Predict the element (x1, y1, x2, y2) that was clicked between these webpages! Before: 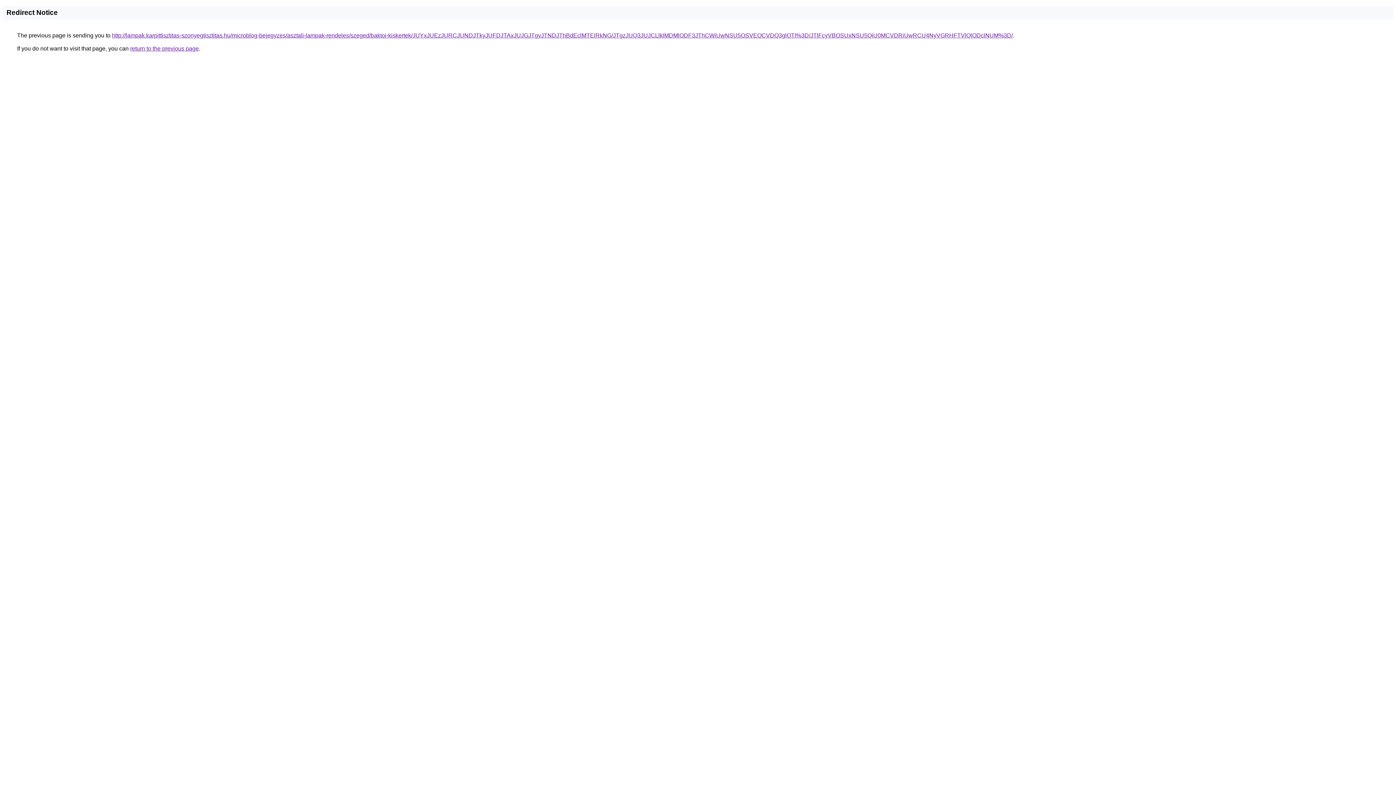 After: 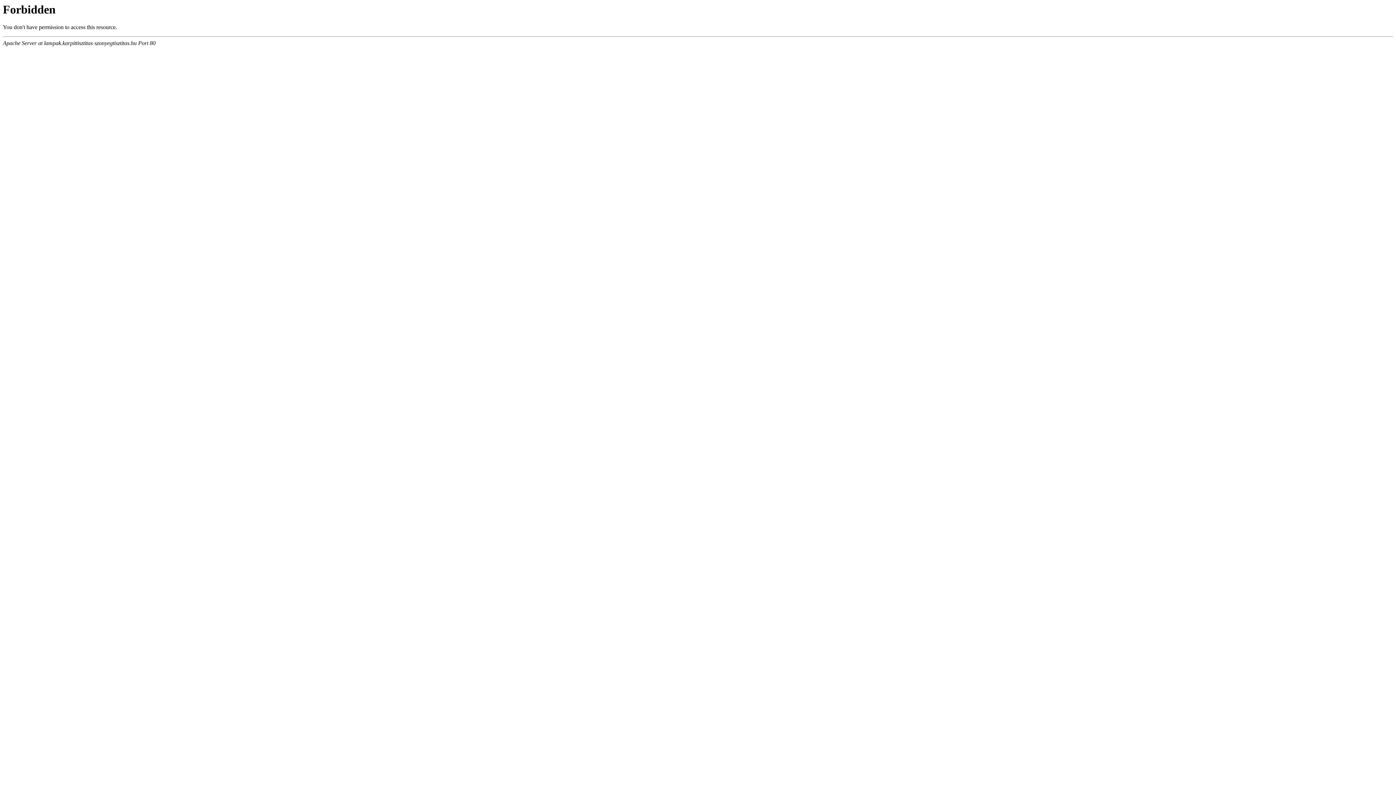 Action: label: http://lampak.karpittisztitas-szonyegtisztitas.hu/microblog-bejegyzes/asztali-lampak-rendeles/szeged/baktoi-kiskertek/JUYxJUEzJURCJUNDJTkyJUFDJTAxJUJGJTgyJTNDJThBdEclMTElRkNG/JTgzJUQ3JUJCLlklMDMlODF3JThCWiUwNSU5OSVEOCVDQ3glOTI%3D/JTlFcyVBOSUxNSU5QiU0MCVDRiUwRCU4NyVGRHFTVlQlODclNUM%3D/ bbox: (112, 32, 1013, 38)